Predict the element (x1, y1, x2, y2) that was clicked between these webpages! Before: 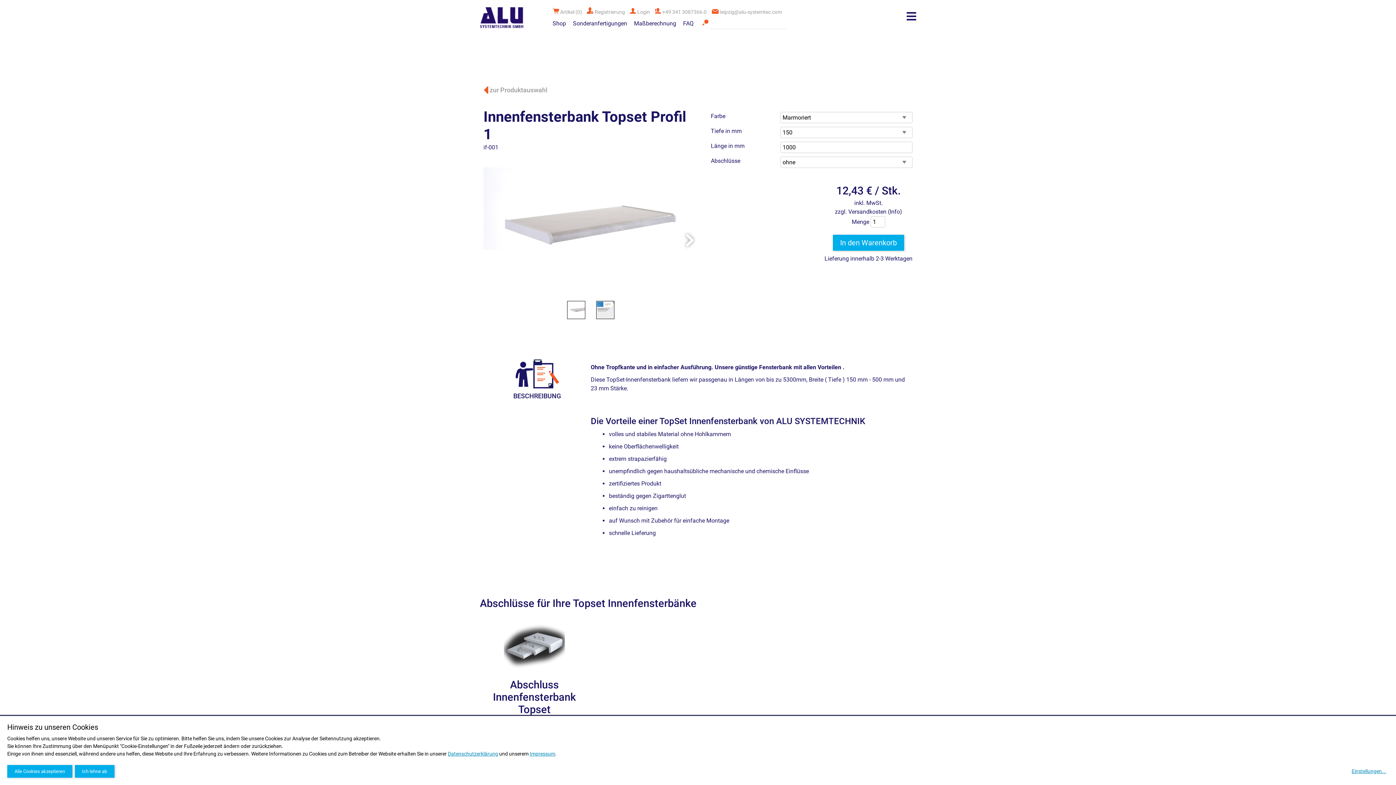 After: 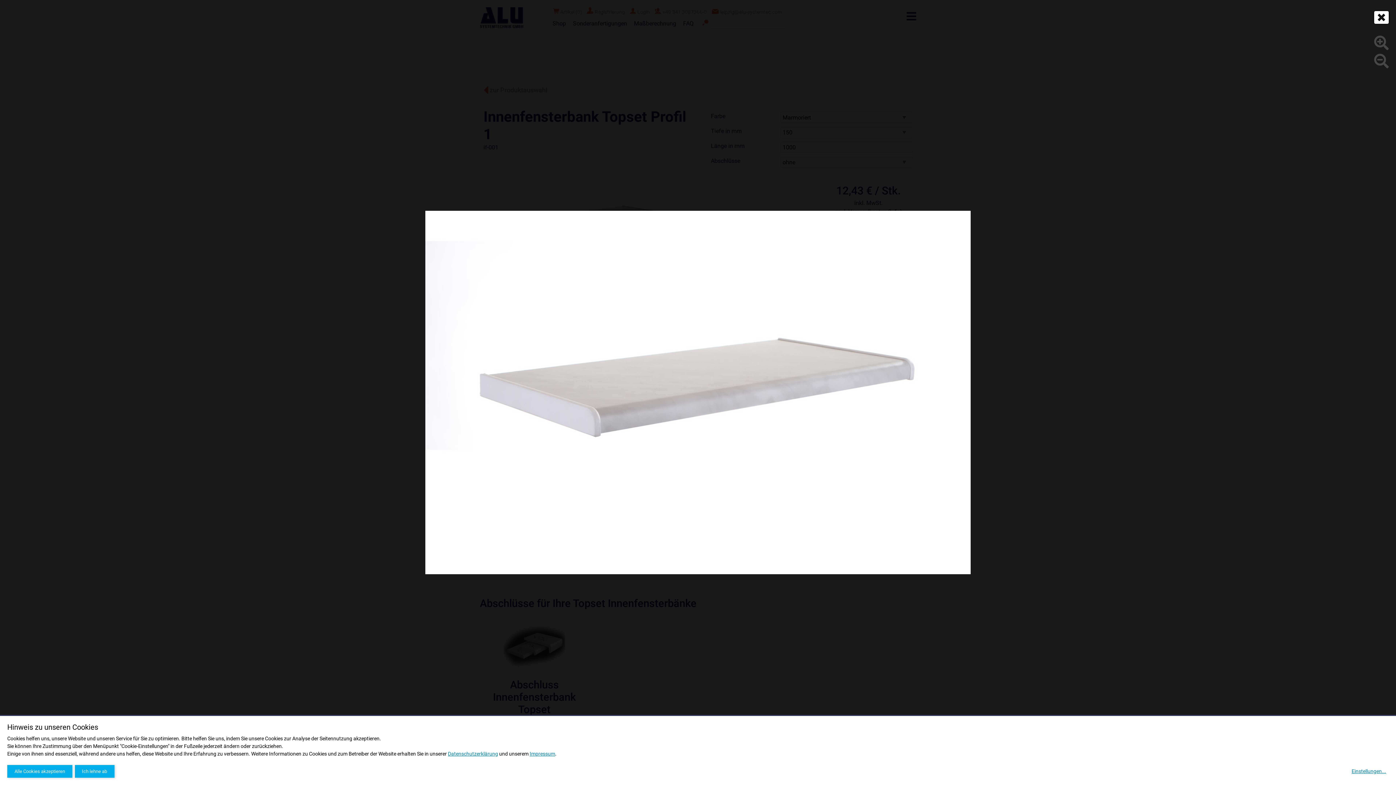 Action: bbox: (483, 293, 698, 300)